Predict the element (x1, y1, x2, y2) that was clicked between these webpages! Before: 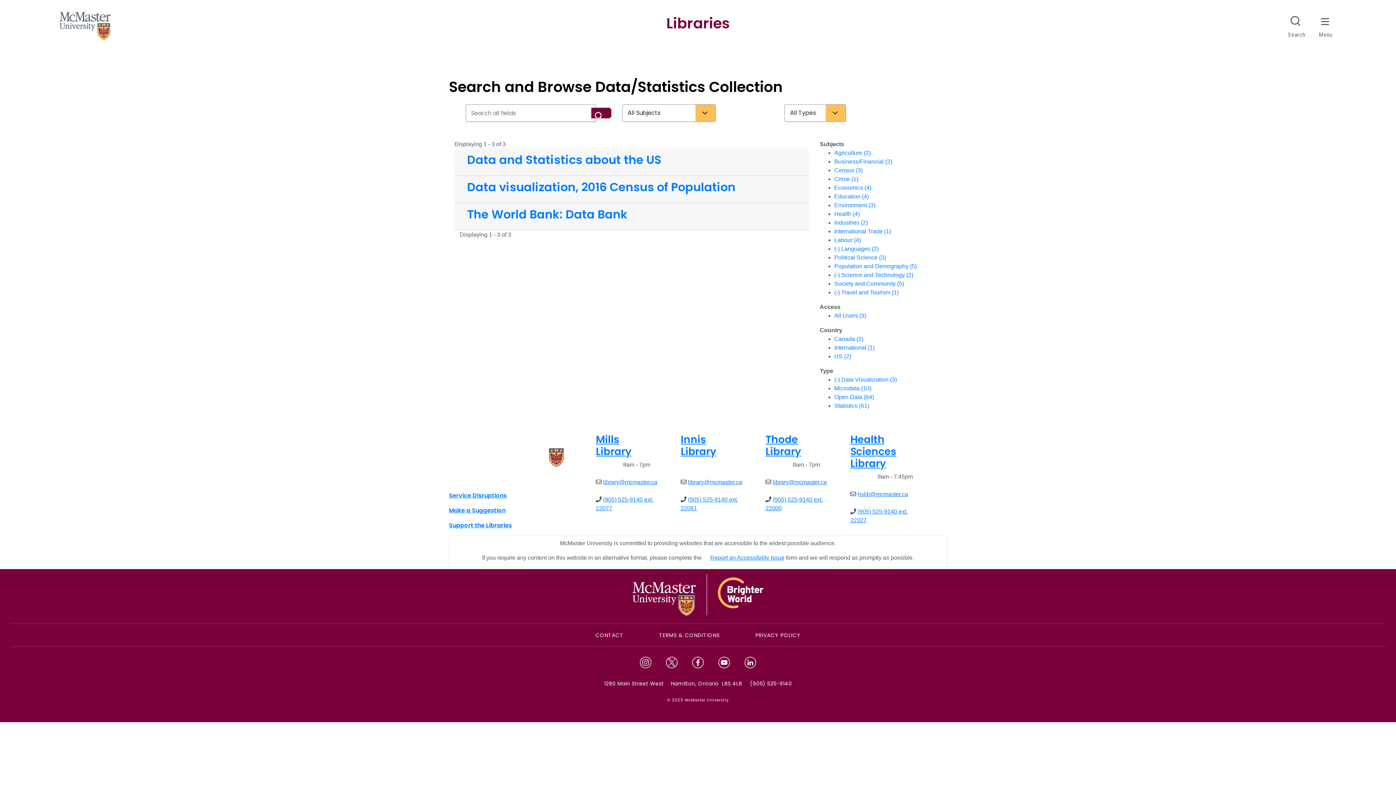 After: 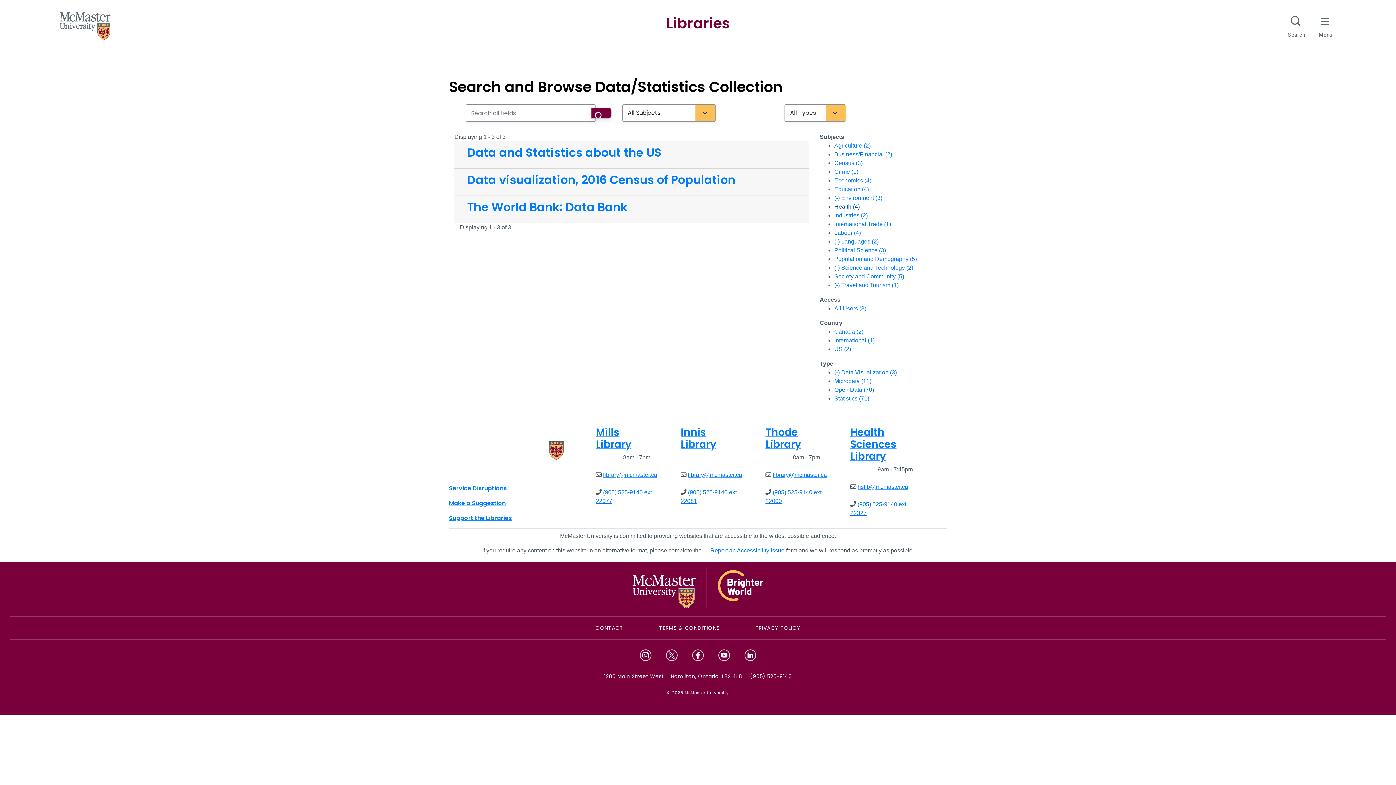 Action: bbox: (834, 202, 875, 208) label: Environment (3)